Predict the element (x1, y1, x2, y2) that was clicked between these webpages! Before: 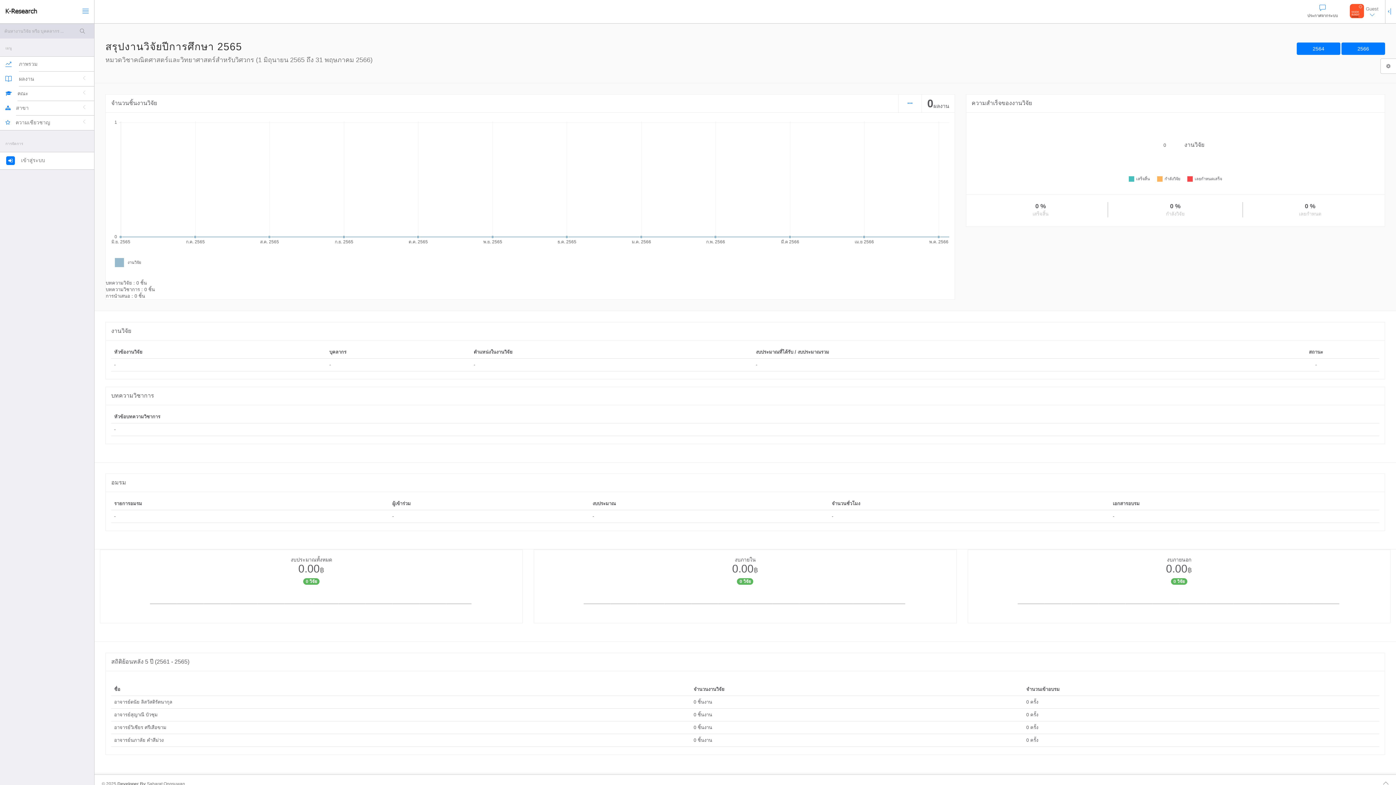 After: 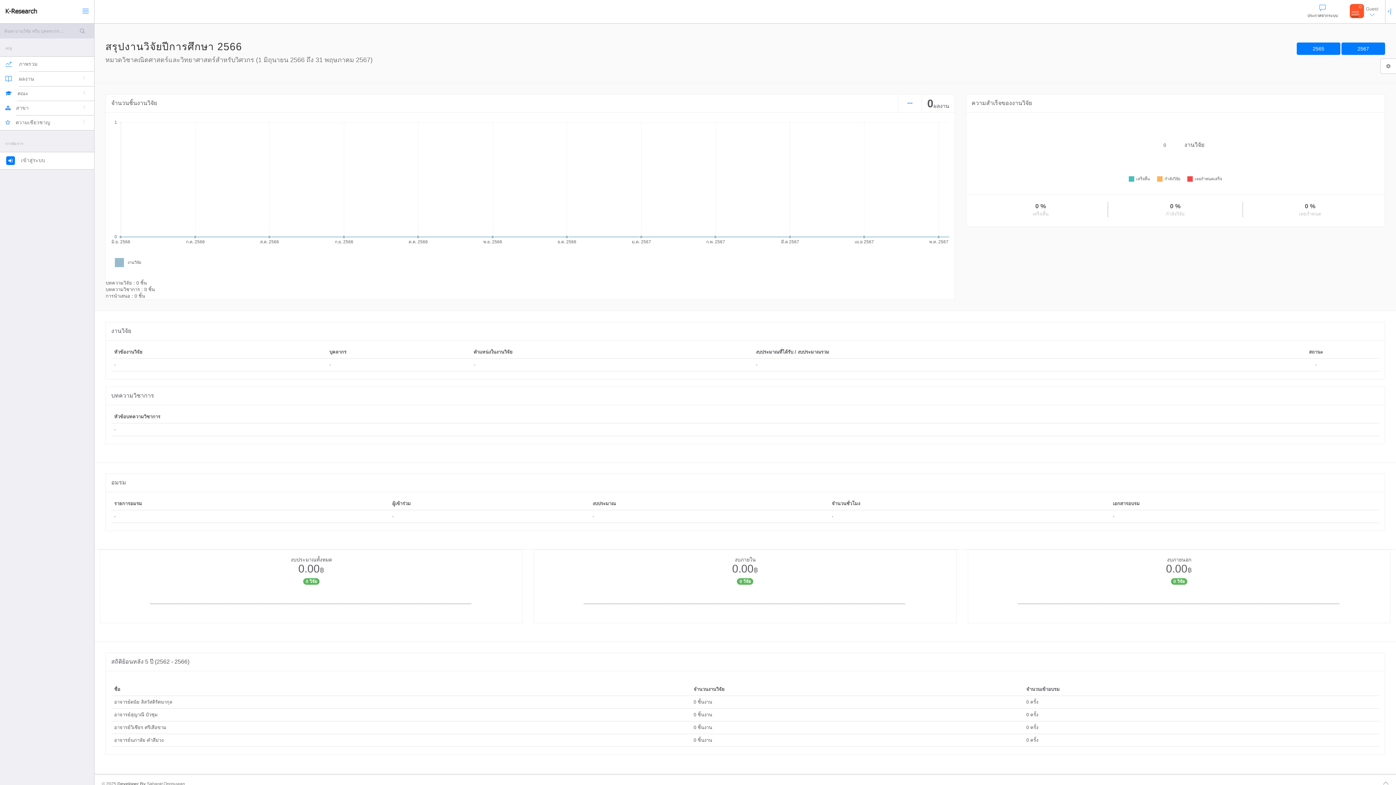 Action: bbox: (1341, 42, 1385, 54) label: 2566